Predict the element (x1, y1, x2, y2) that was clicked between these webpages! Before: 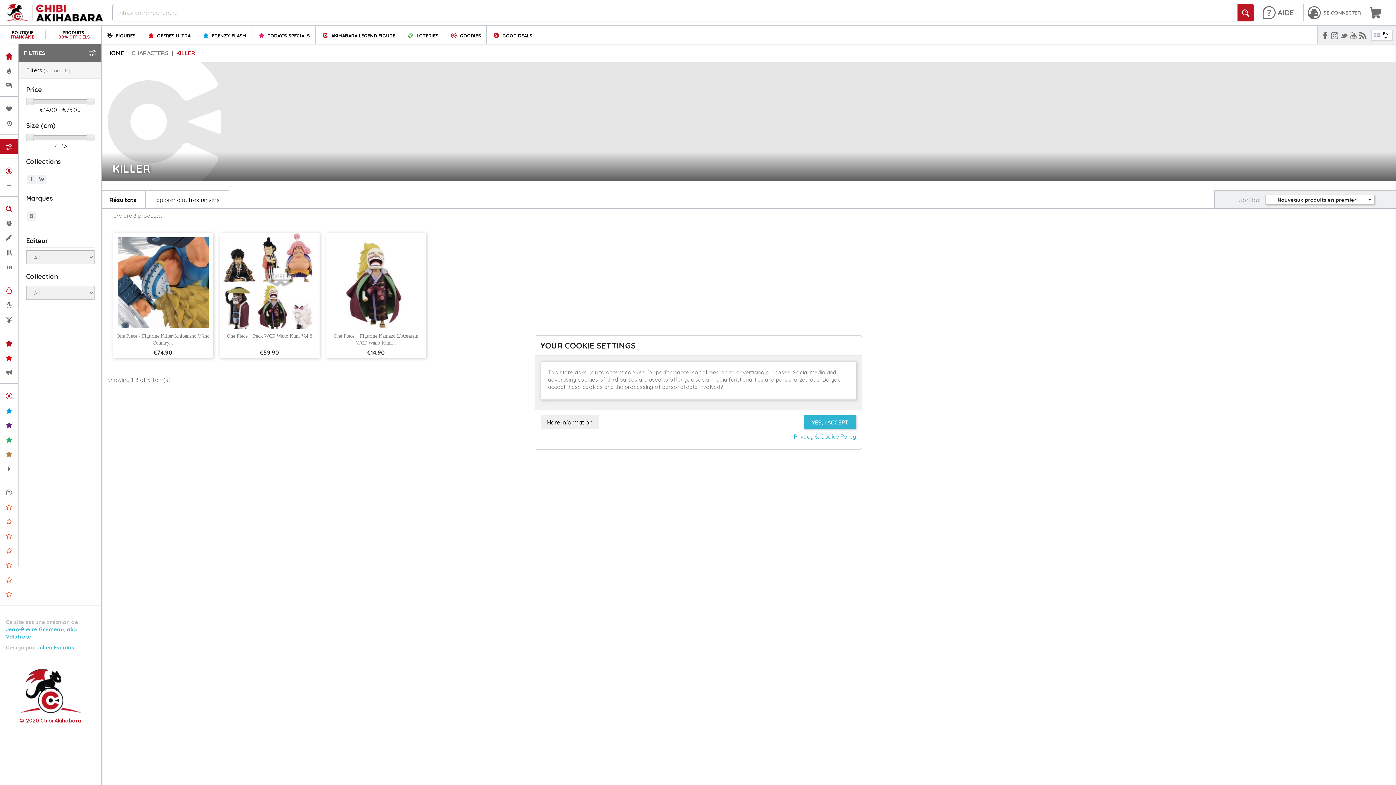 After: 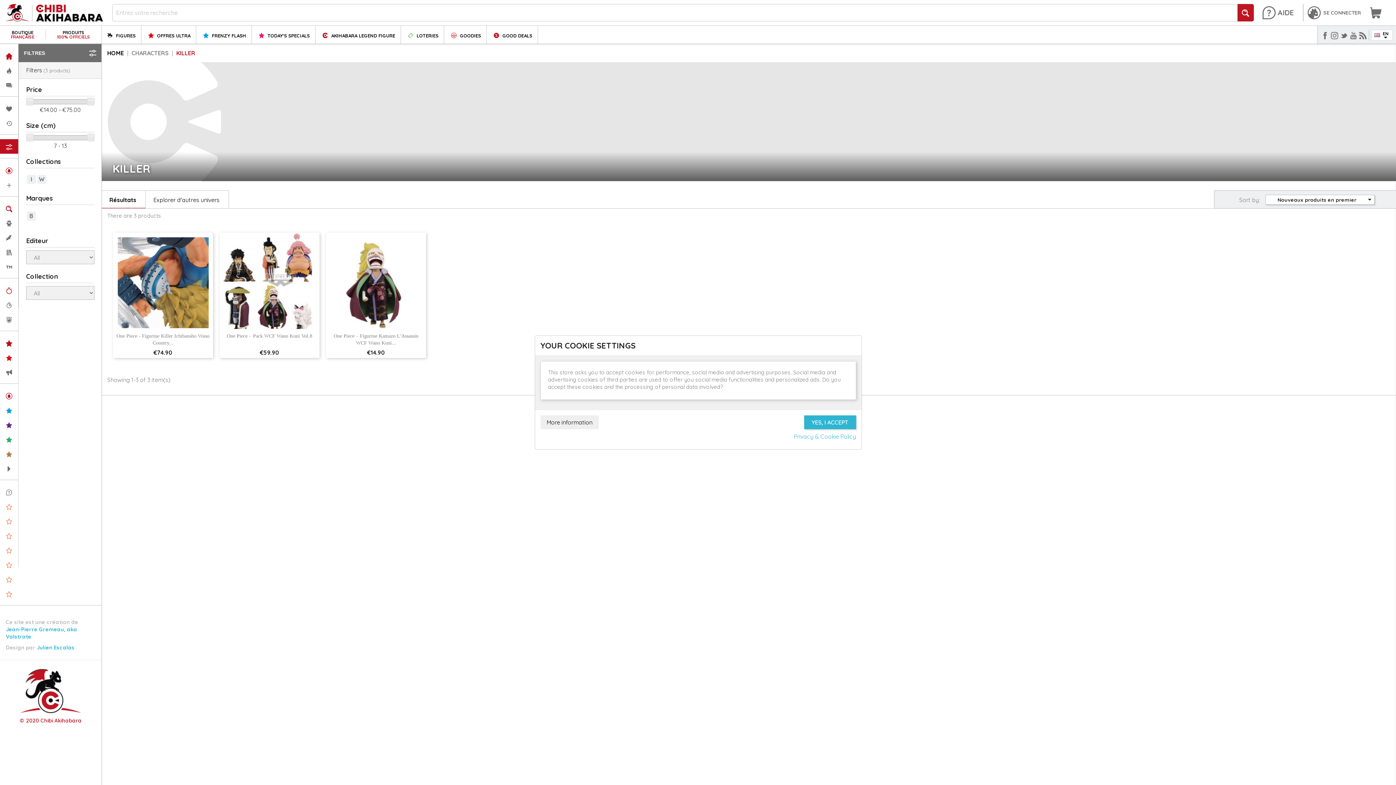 Action: bbox: (794, 433, 856, 440) label: Privacy & Cookie Policy